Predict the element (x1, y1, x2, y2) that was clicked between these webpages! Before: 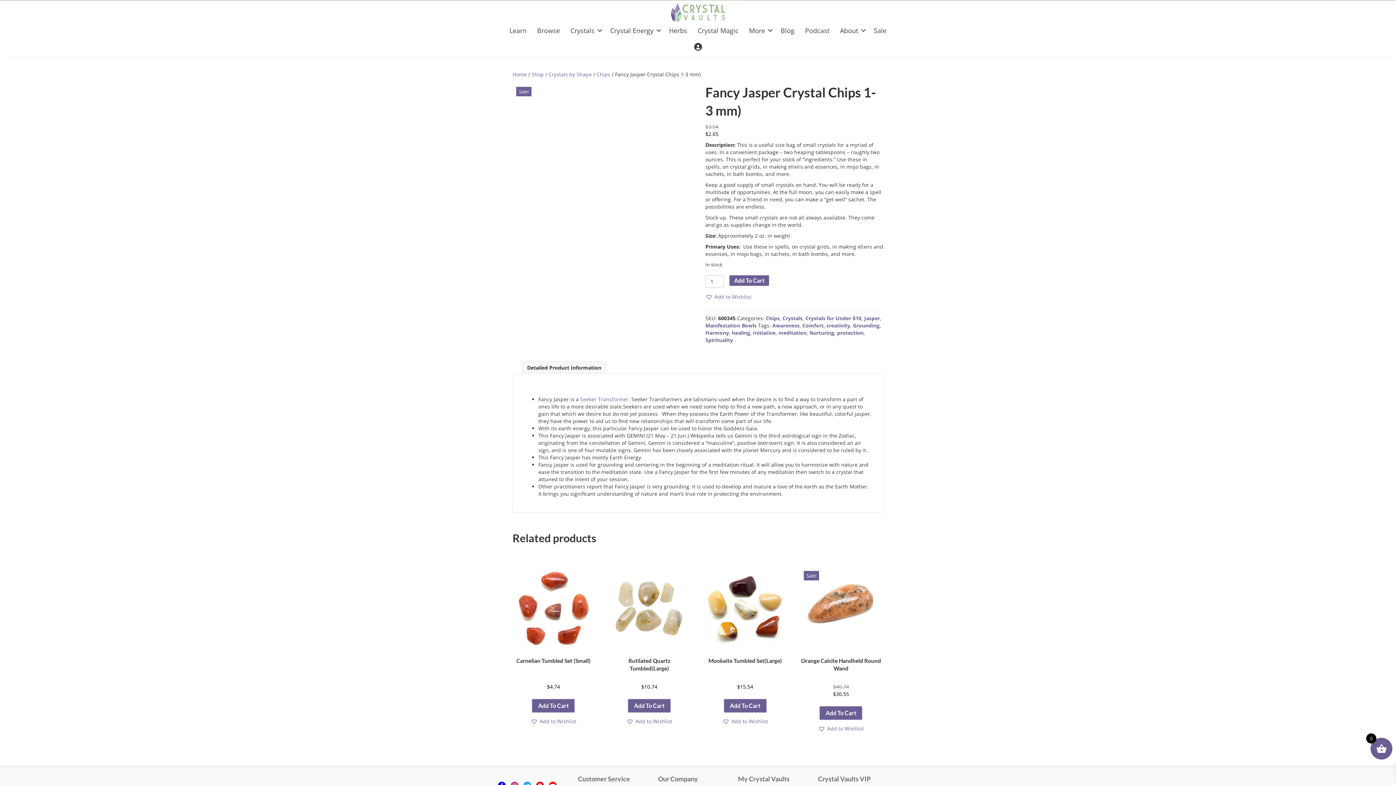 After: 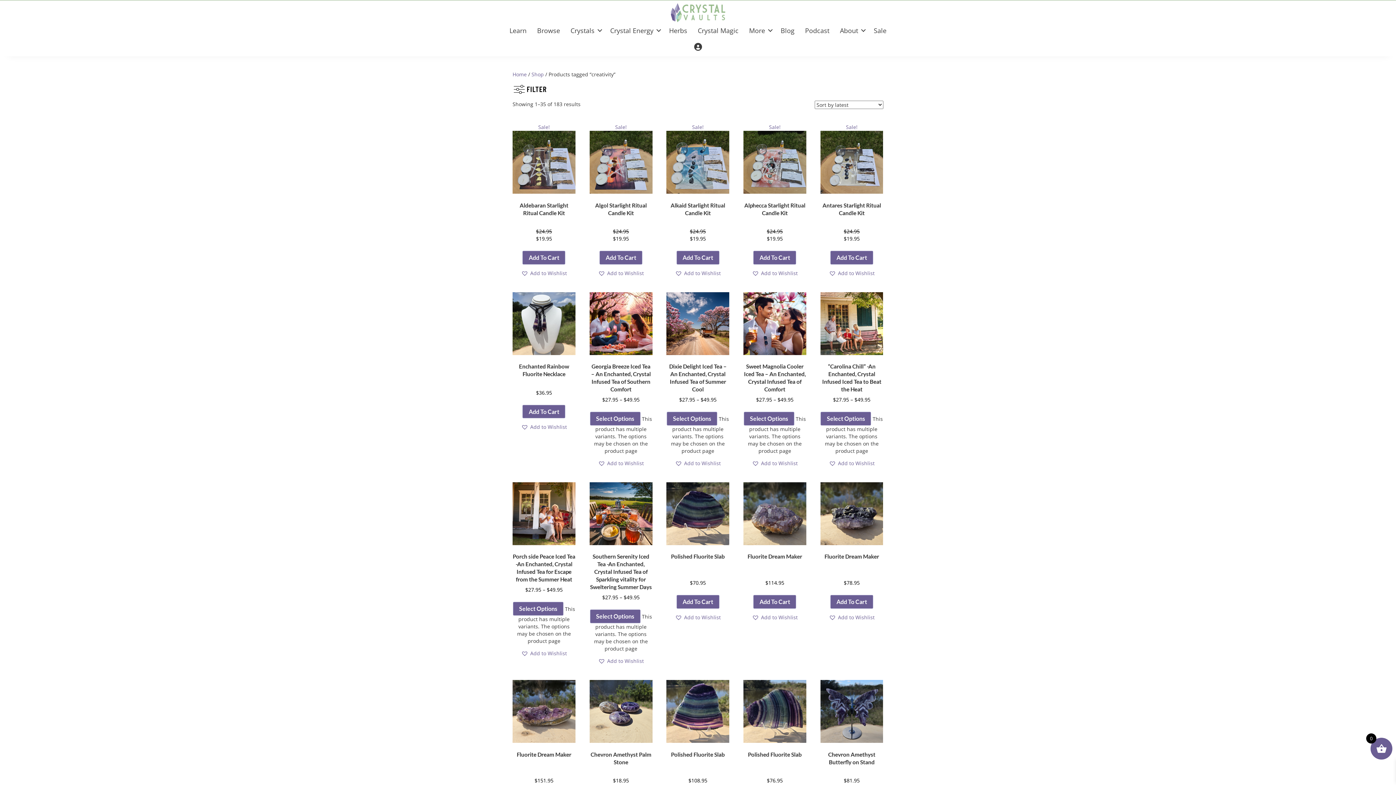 Action: bbox: (826, 322, 850, 329) label: creativity